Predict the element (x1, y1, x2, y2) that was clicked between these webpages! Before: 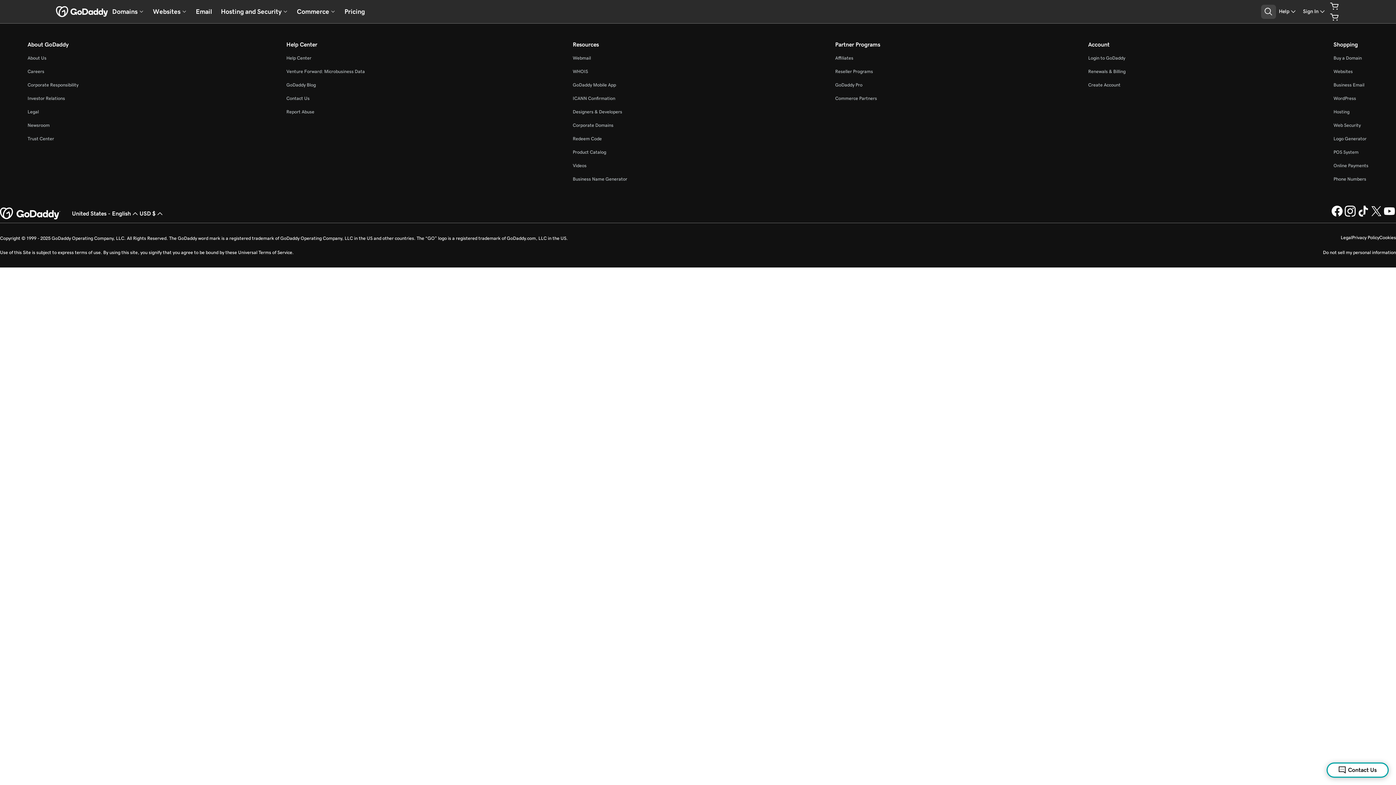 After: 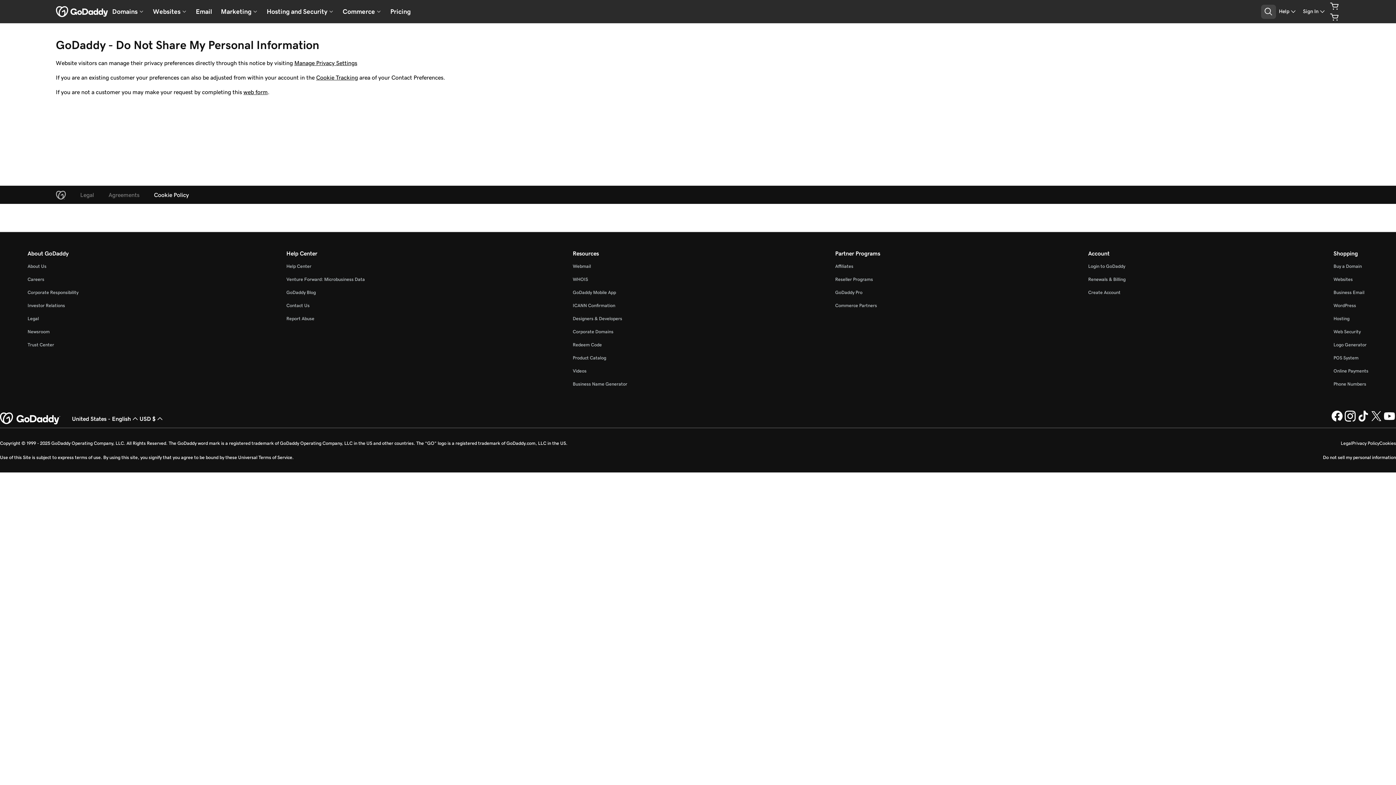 Action: label: Do not sell my personal information bbox: (1323, 249, 1396, 255)